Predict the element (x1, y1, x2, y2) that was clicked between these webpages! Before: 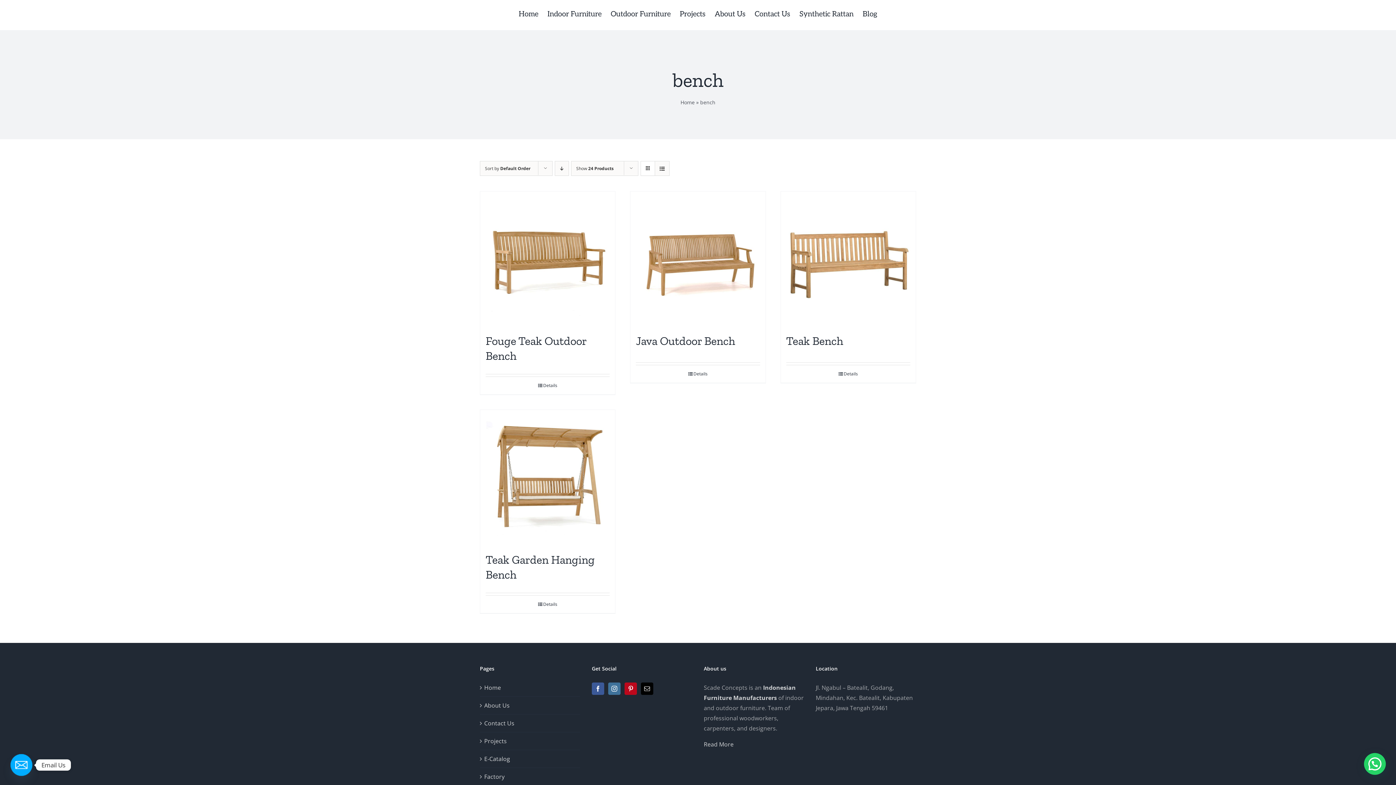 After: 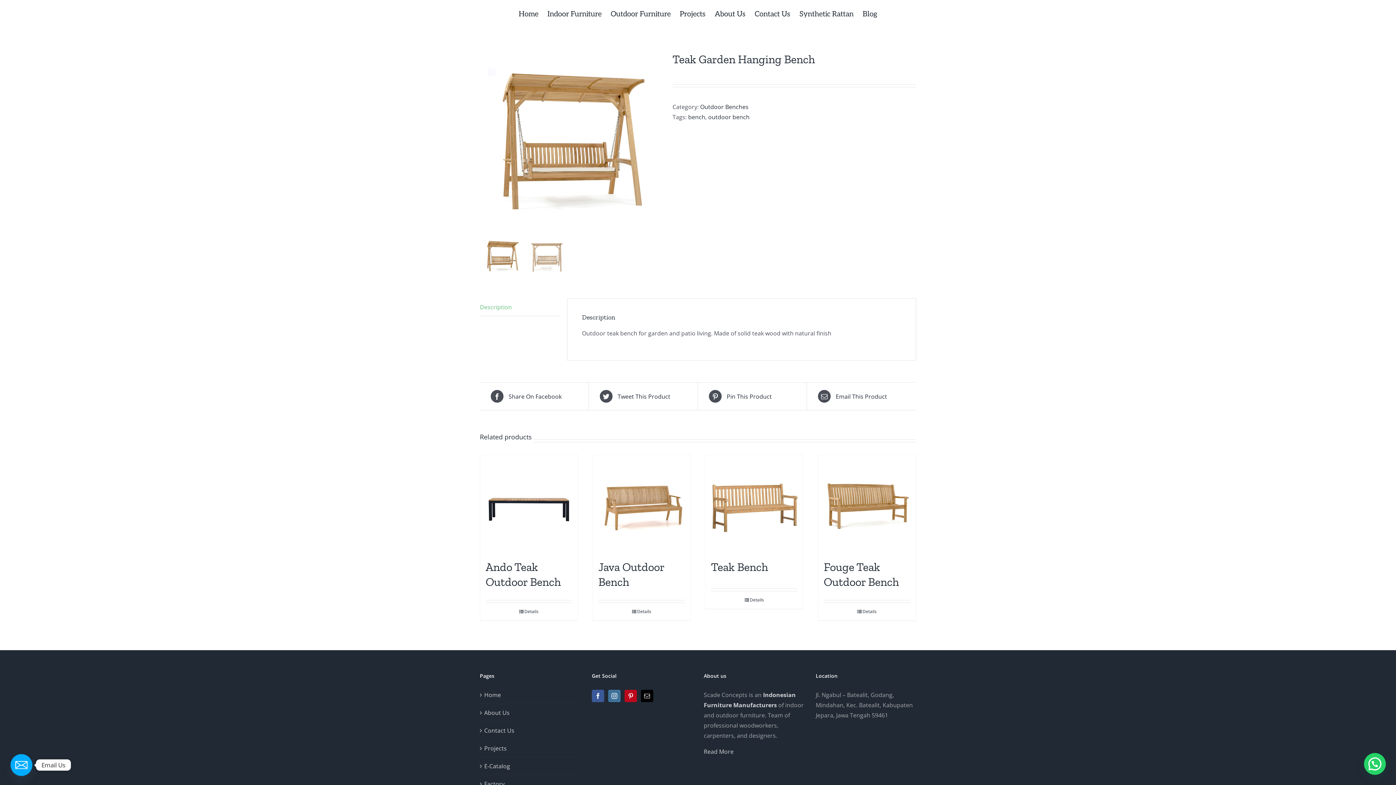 Action: label: Details bbox: (485, 601, 609, 607)